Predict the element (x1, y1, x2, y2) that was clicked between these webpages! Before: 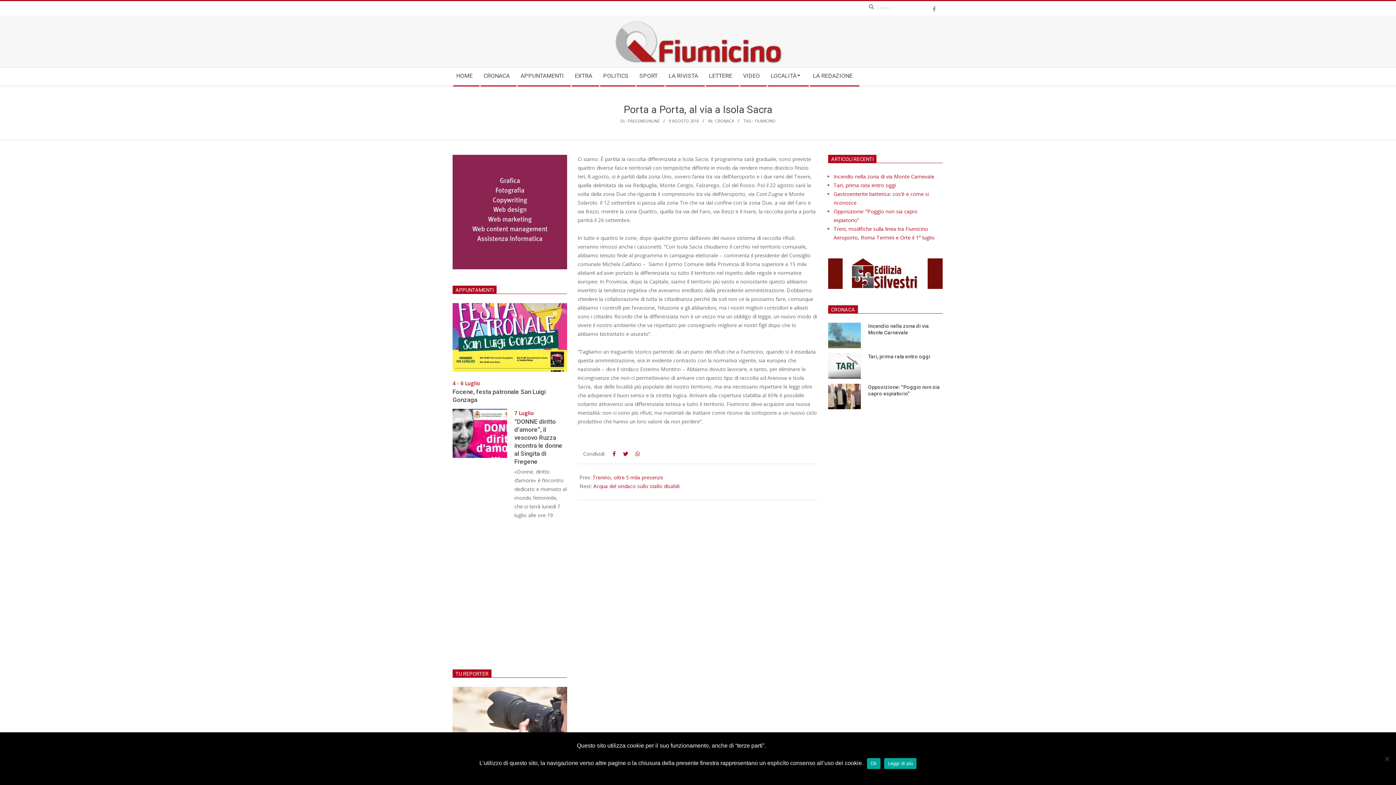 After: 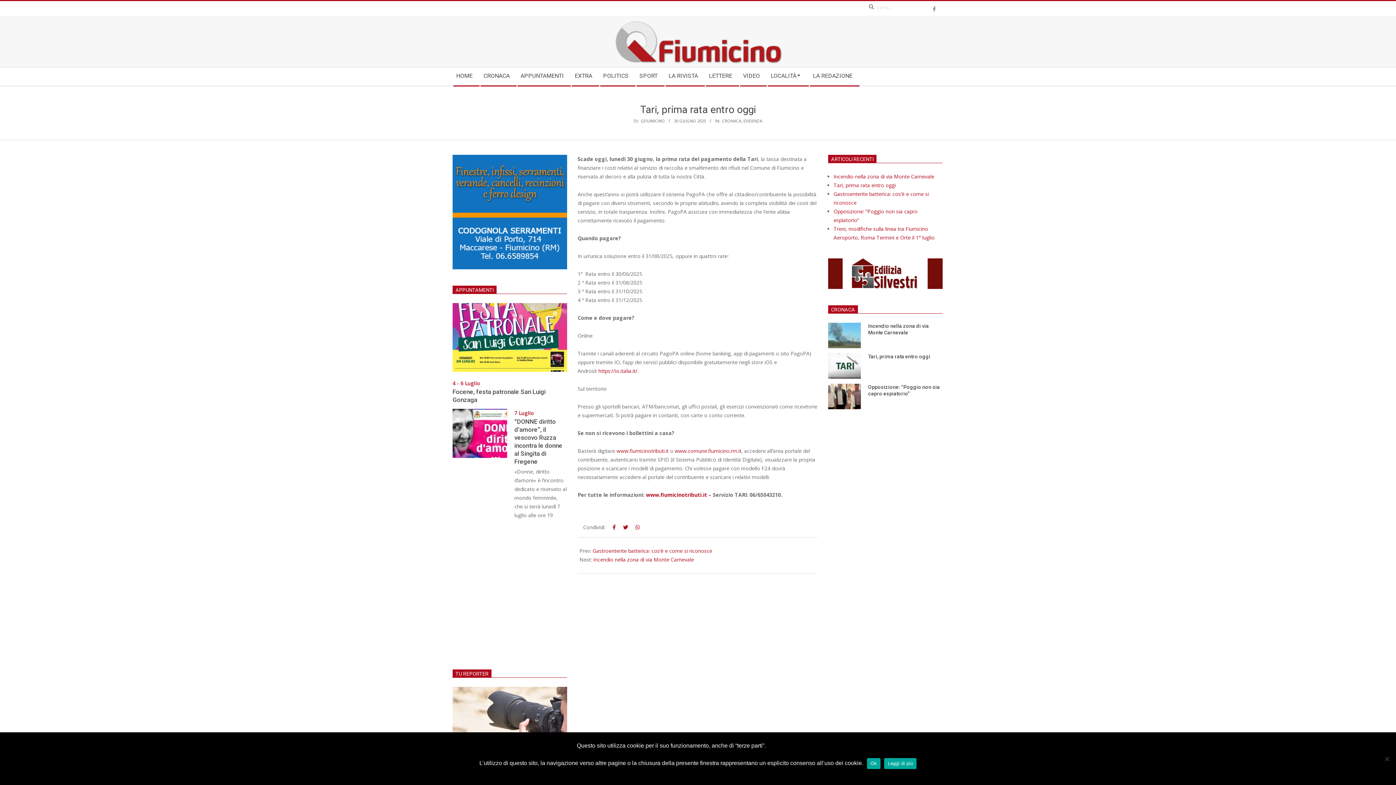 Action: label: Tari, prima rata entro oggi bbox: (868, 353, 930, 359)